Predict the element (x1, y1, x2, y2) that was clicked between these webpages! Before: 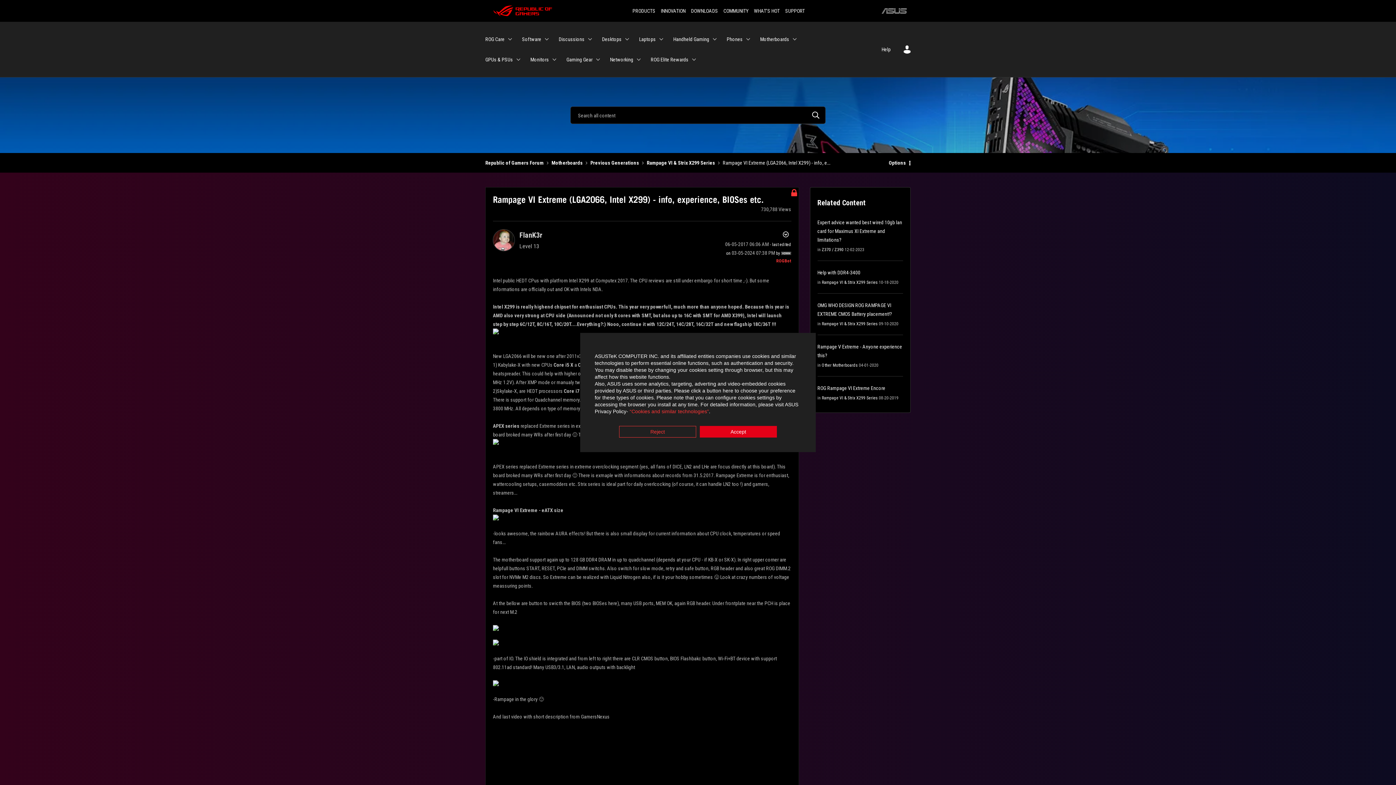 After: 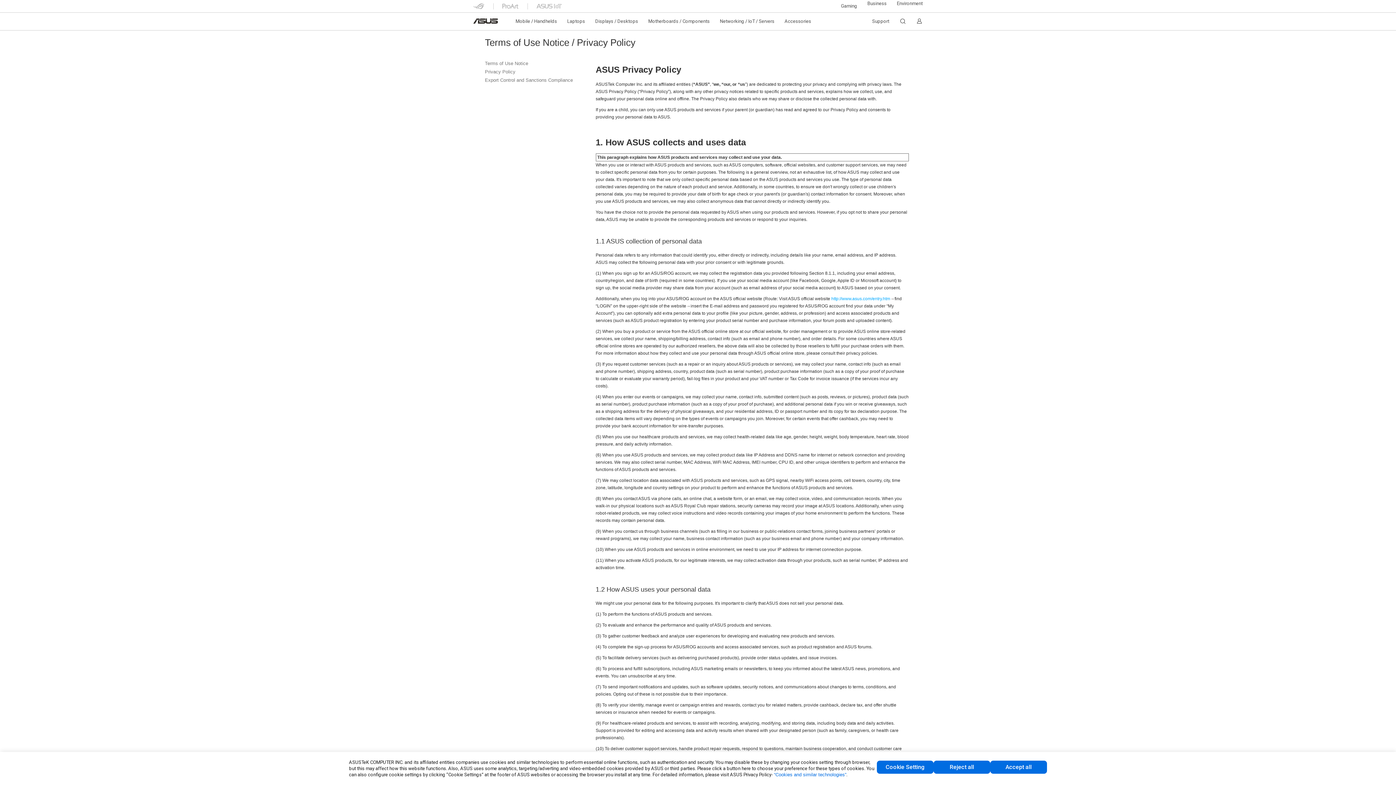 Action: label: “Cookies and similar technologies” bbox: (629, 408, 709, 414)